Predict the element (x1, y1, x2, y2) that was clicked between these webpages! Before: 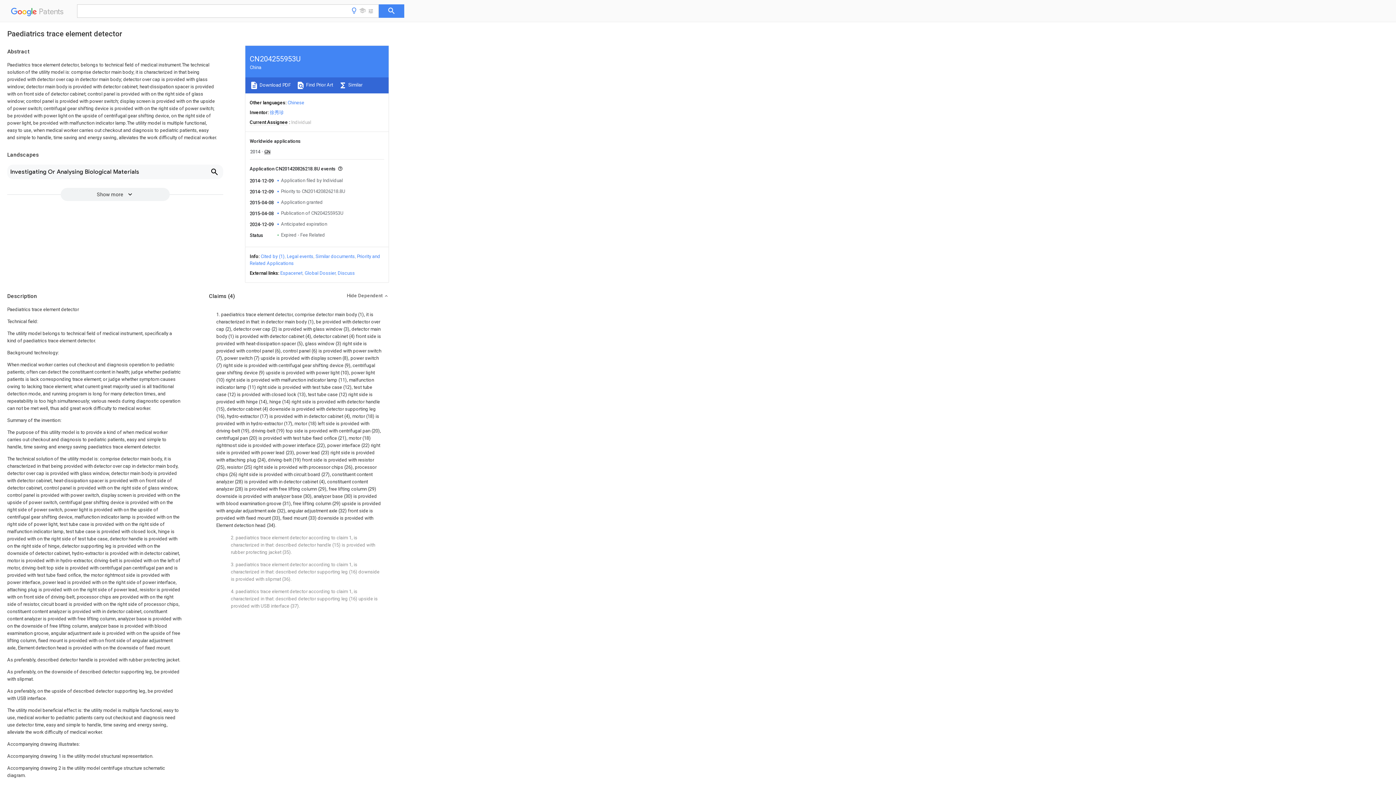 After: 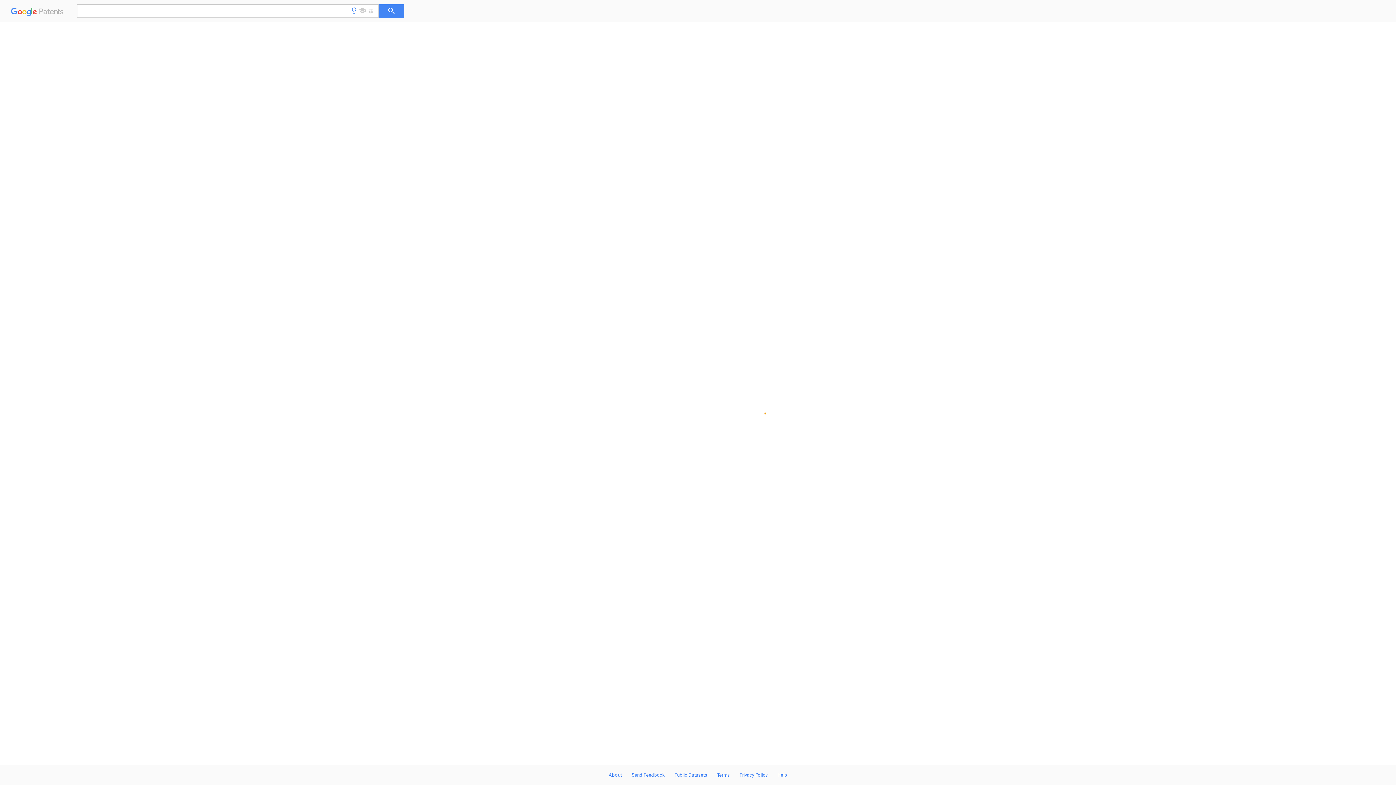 Action: label: Chinese bbox: (287, 100, 304, 105)